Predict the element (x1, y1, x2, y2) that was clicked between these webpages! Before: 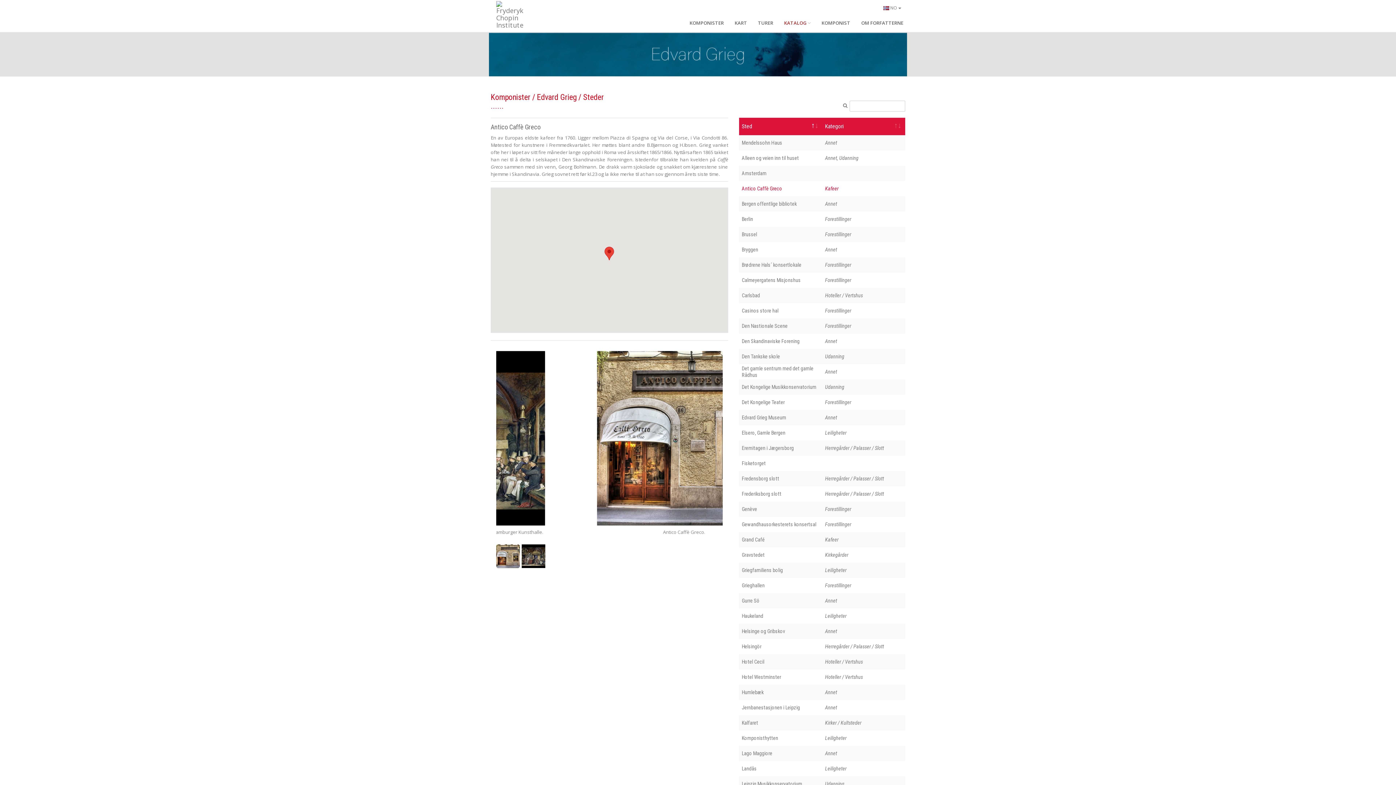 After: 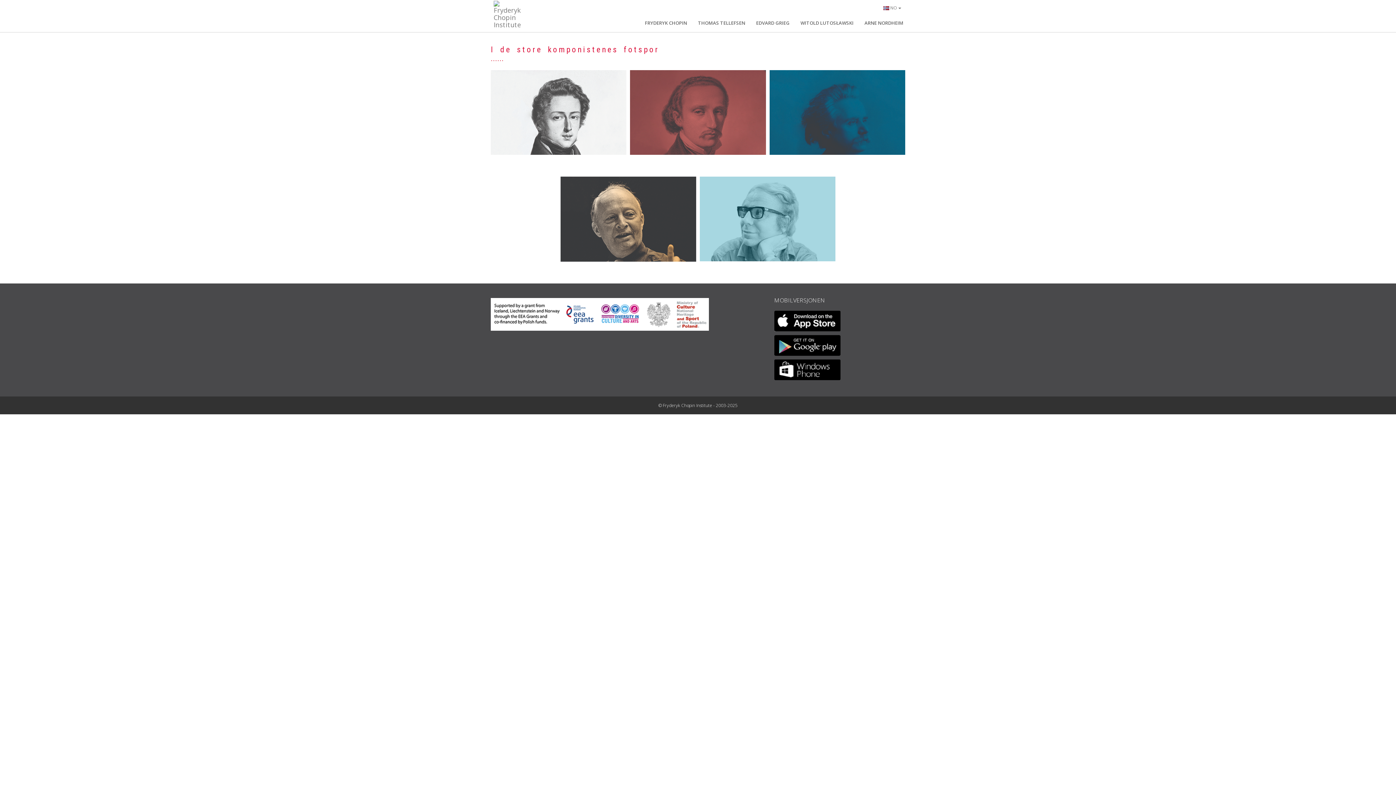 Action: label: KOMPONISTER bbox: (684, 13, 729, 31)